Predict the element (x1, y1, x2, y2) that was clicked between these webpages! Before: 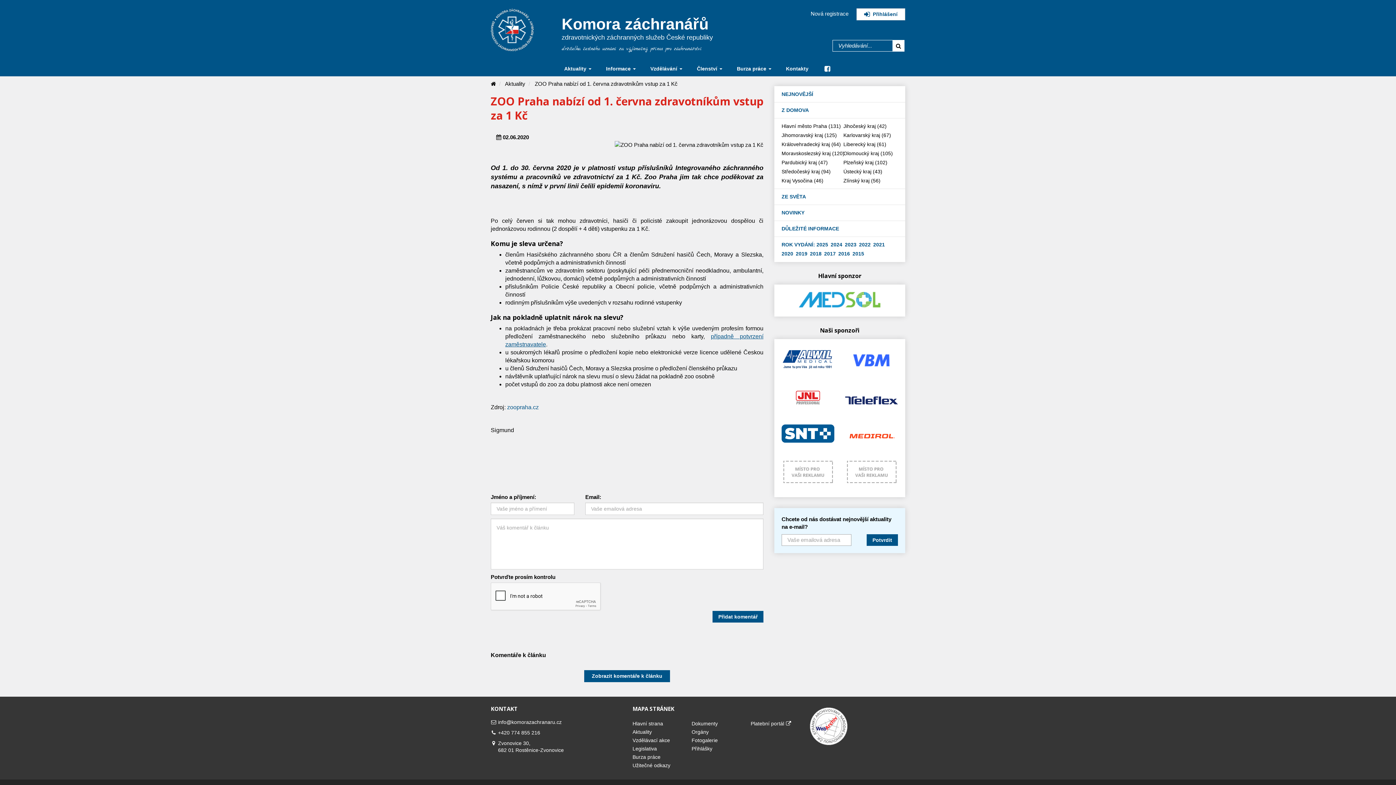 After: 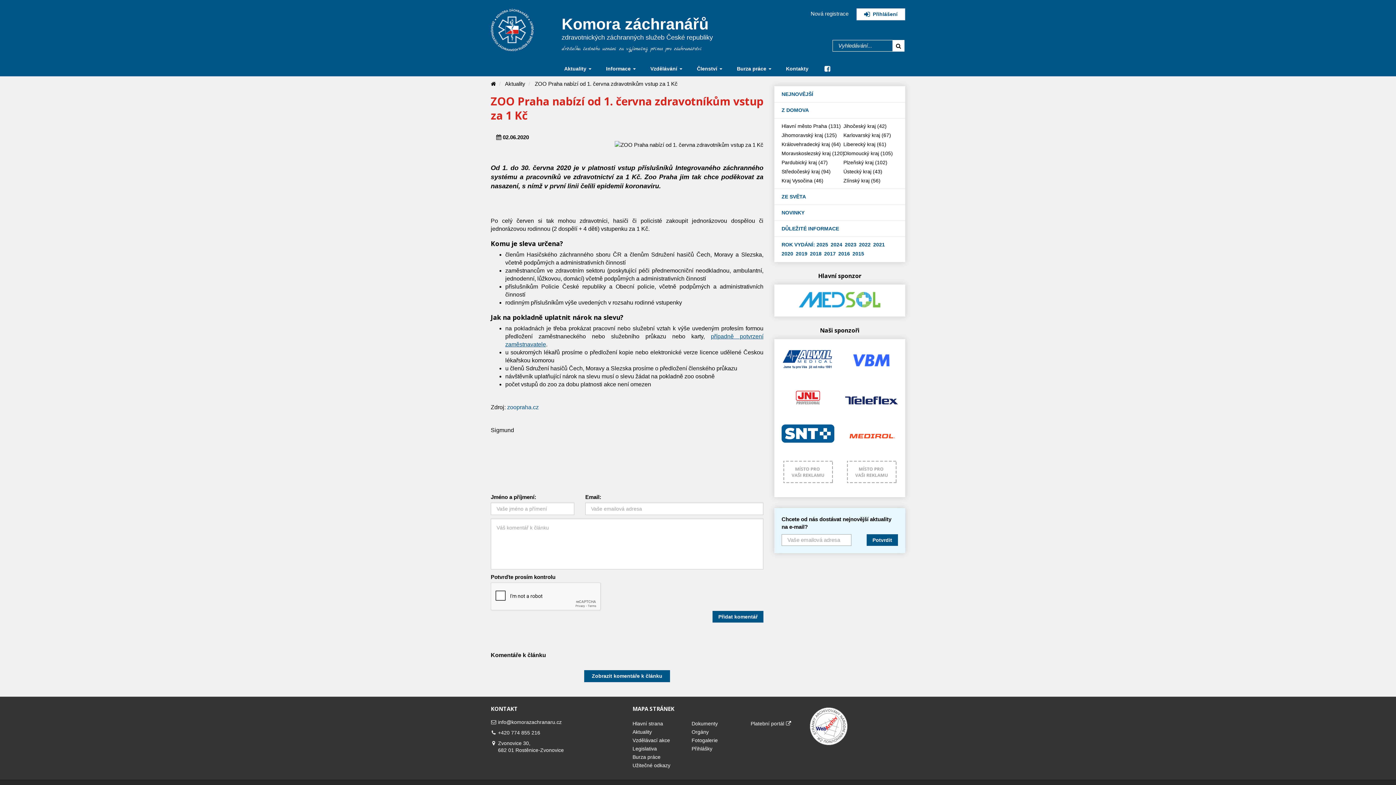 Action: bbox: (845, 396, 898, 404)